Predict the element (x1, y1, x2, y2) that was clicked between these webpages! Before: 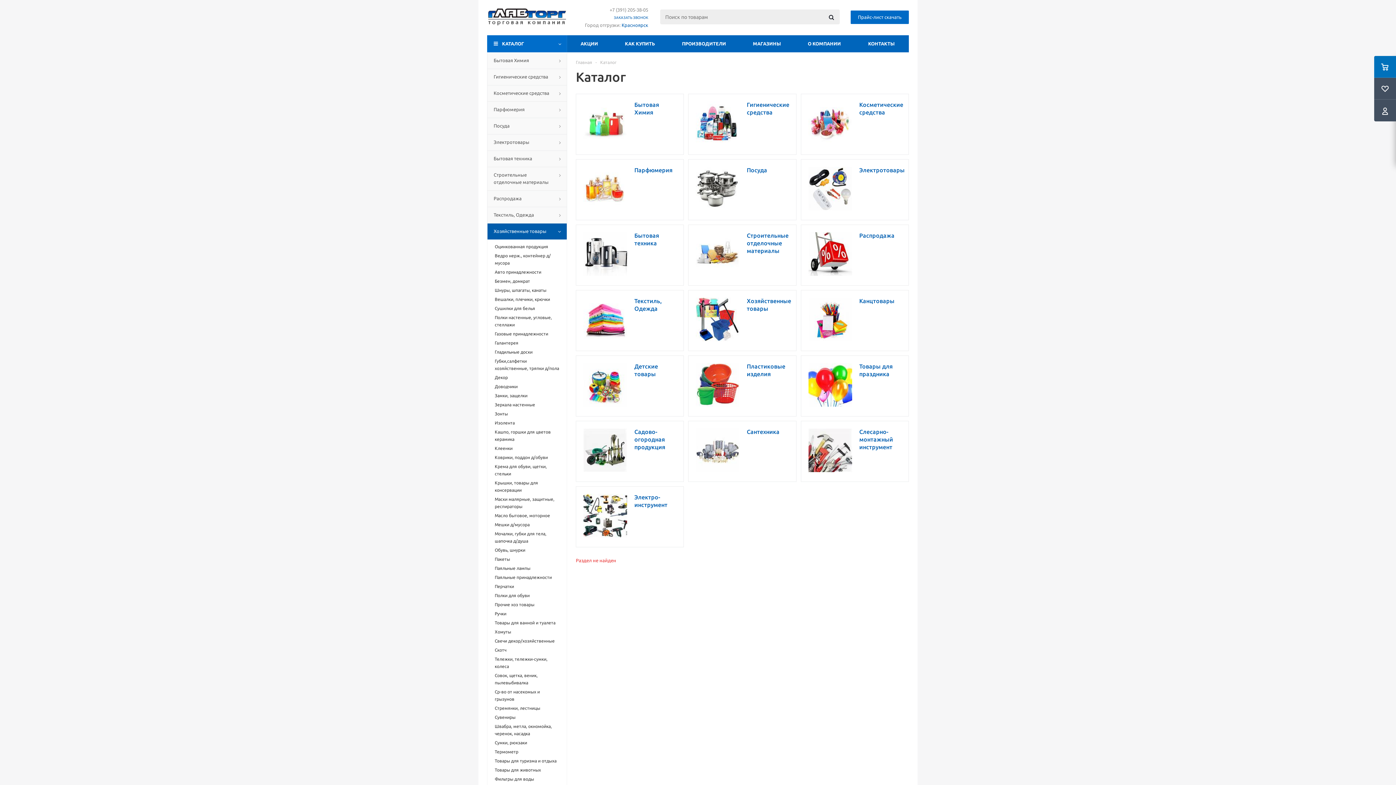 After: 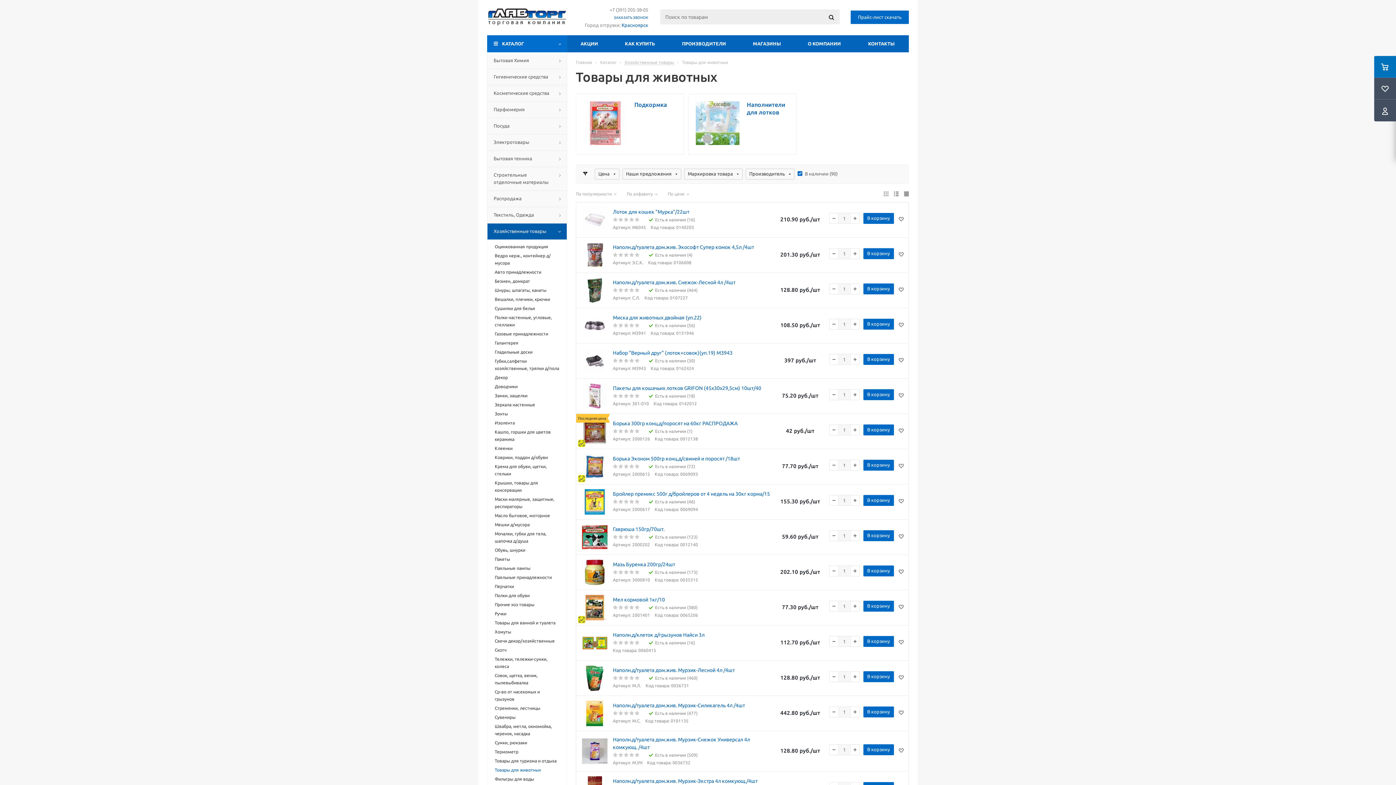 Action: bbox: (494, 766, 559, 774) label: Товары для животных